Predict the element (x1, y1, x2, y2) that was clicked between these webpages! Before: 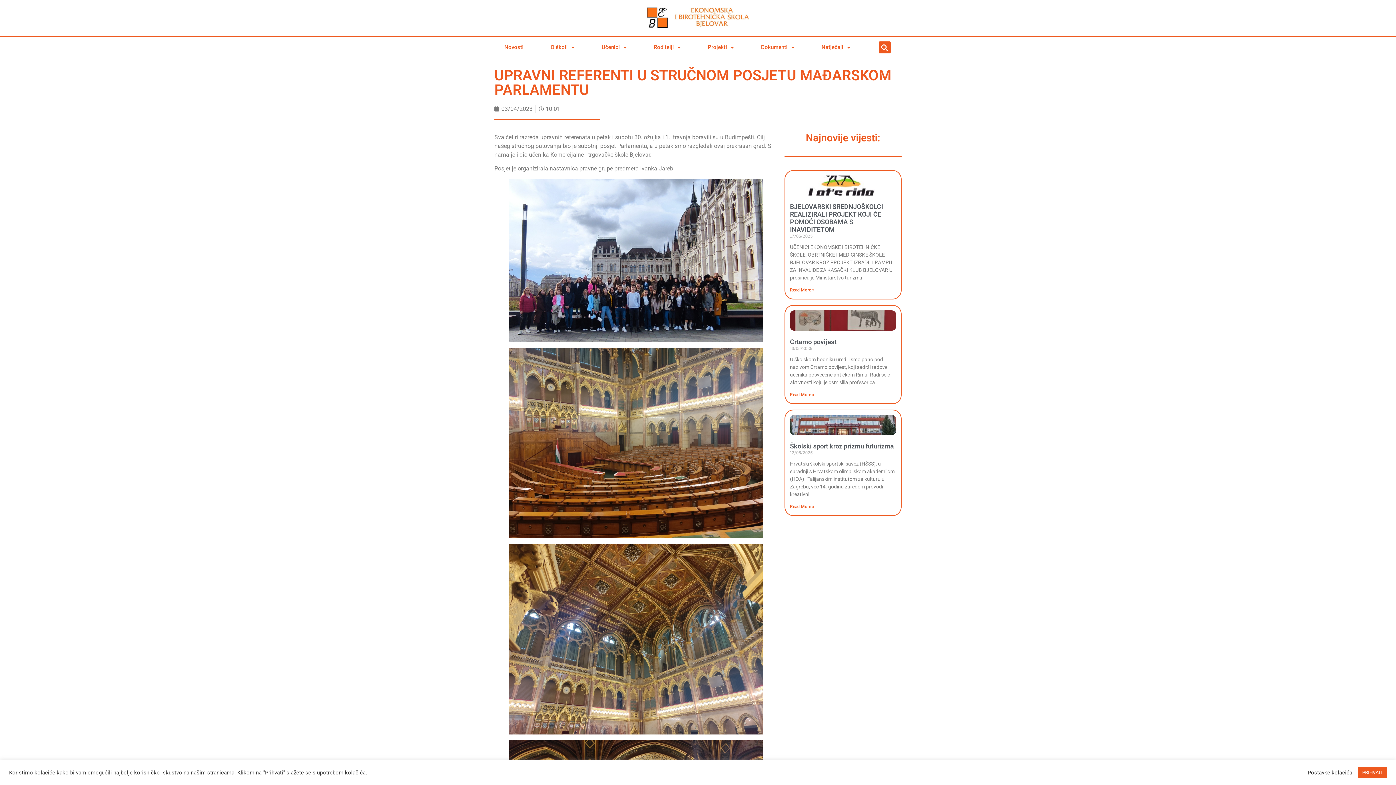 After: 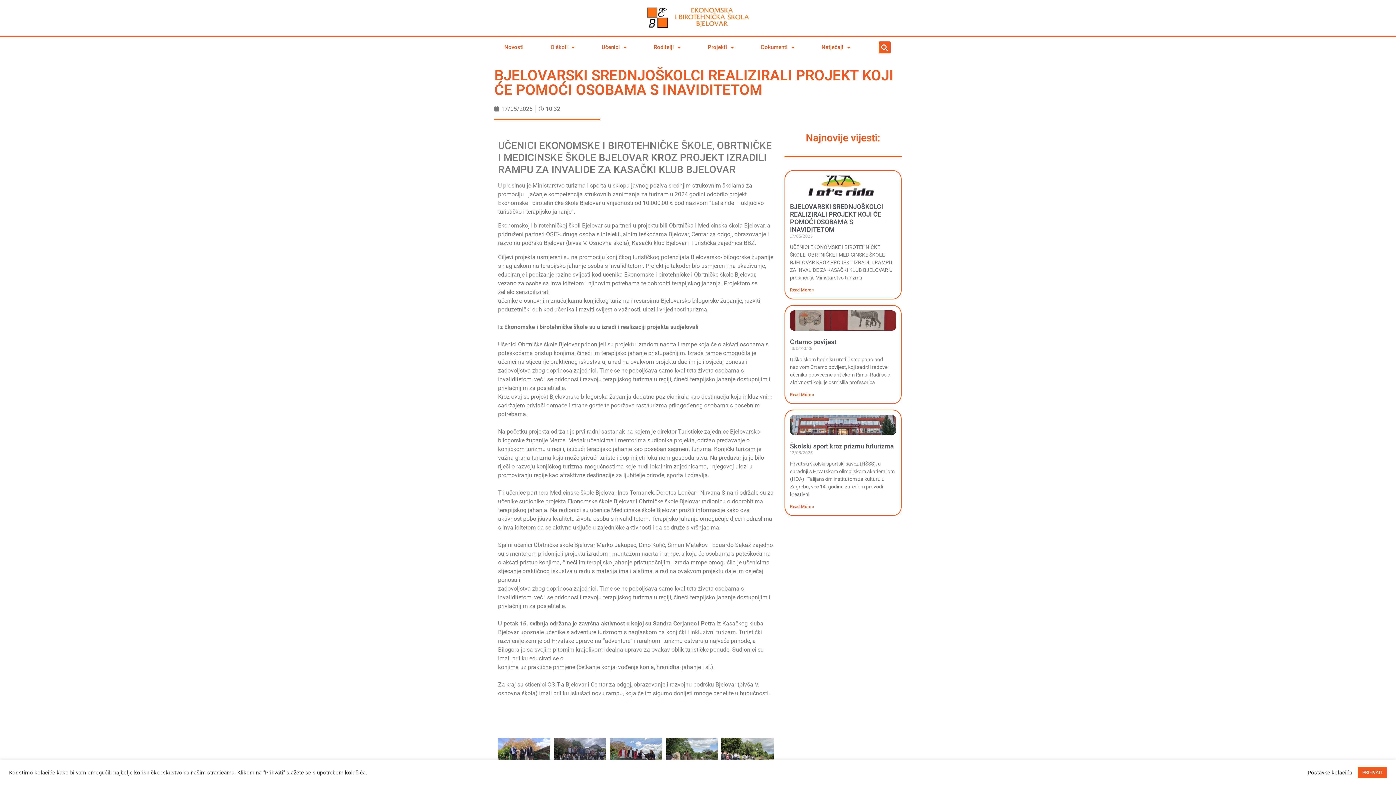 Action: bbox: (790, 175, 896, 195)